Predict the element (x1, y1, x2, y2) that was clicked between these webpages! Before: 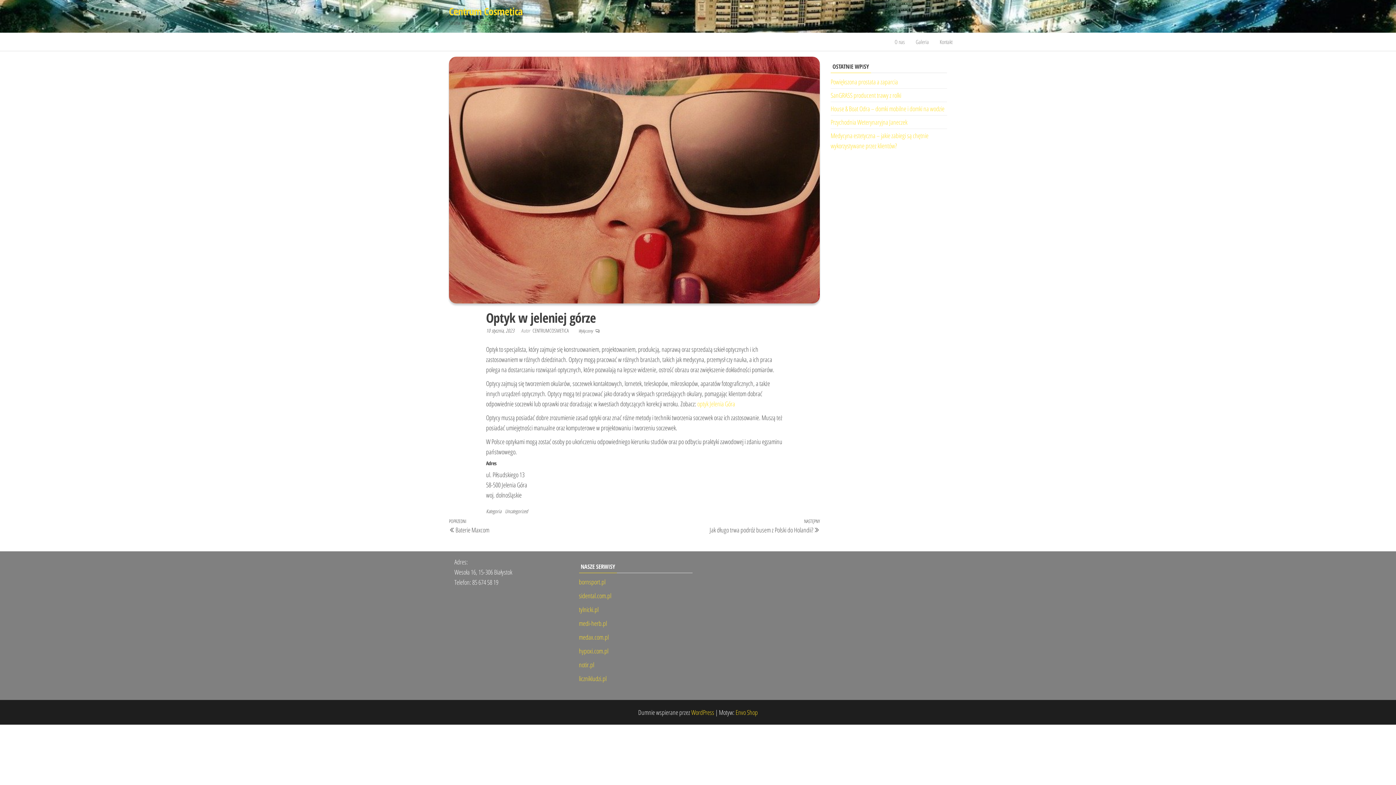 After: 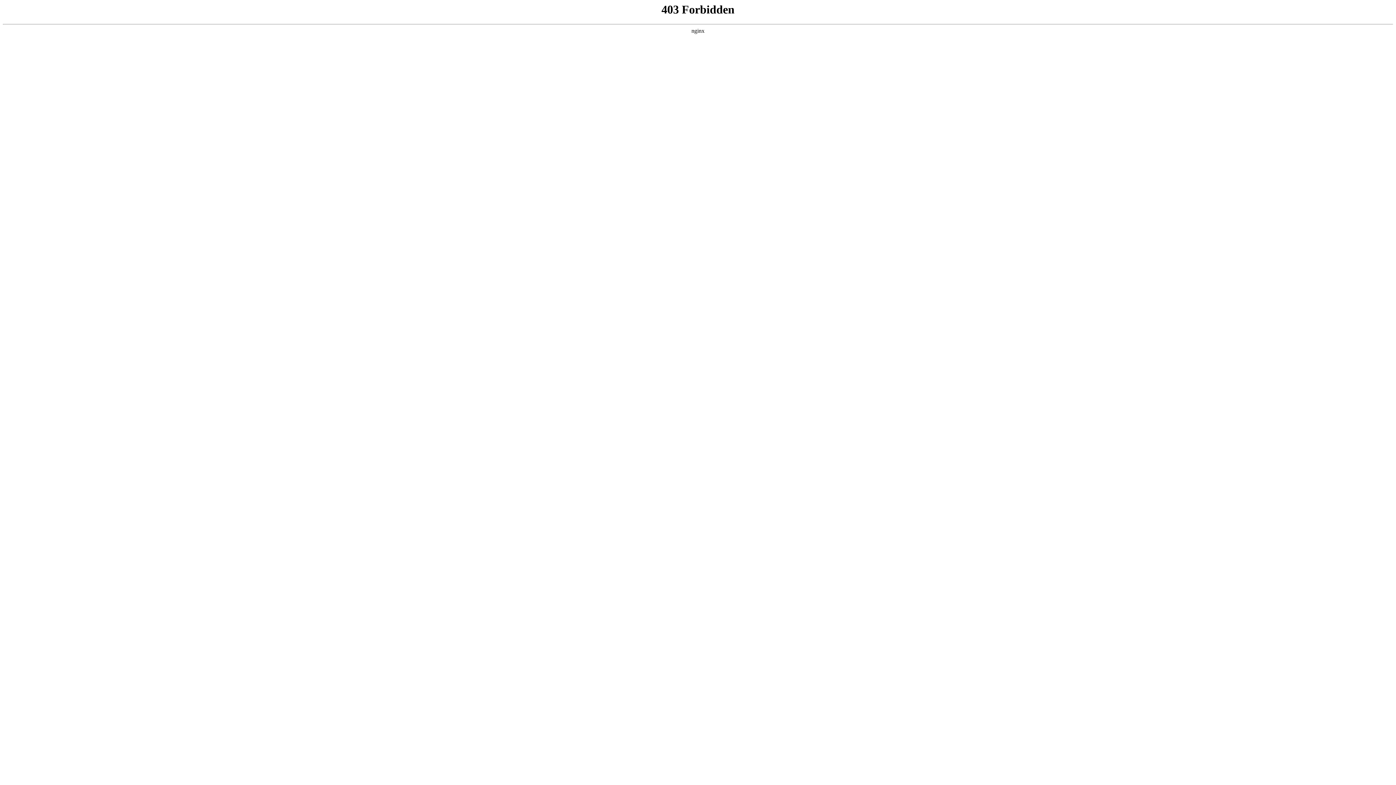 Action: bbox: (691, 708, 714, 717) label: WordPress